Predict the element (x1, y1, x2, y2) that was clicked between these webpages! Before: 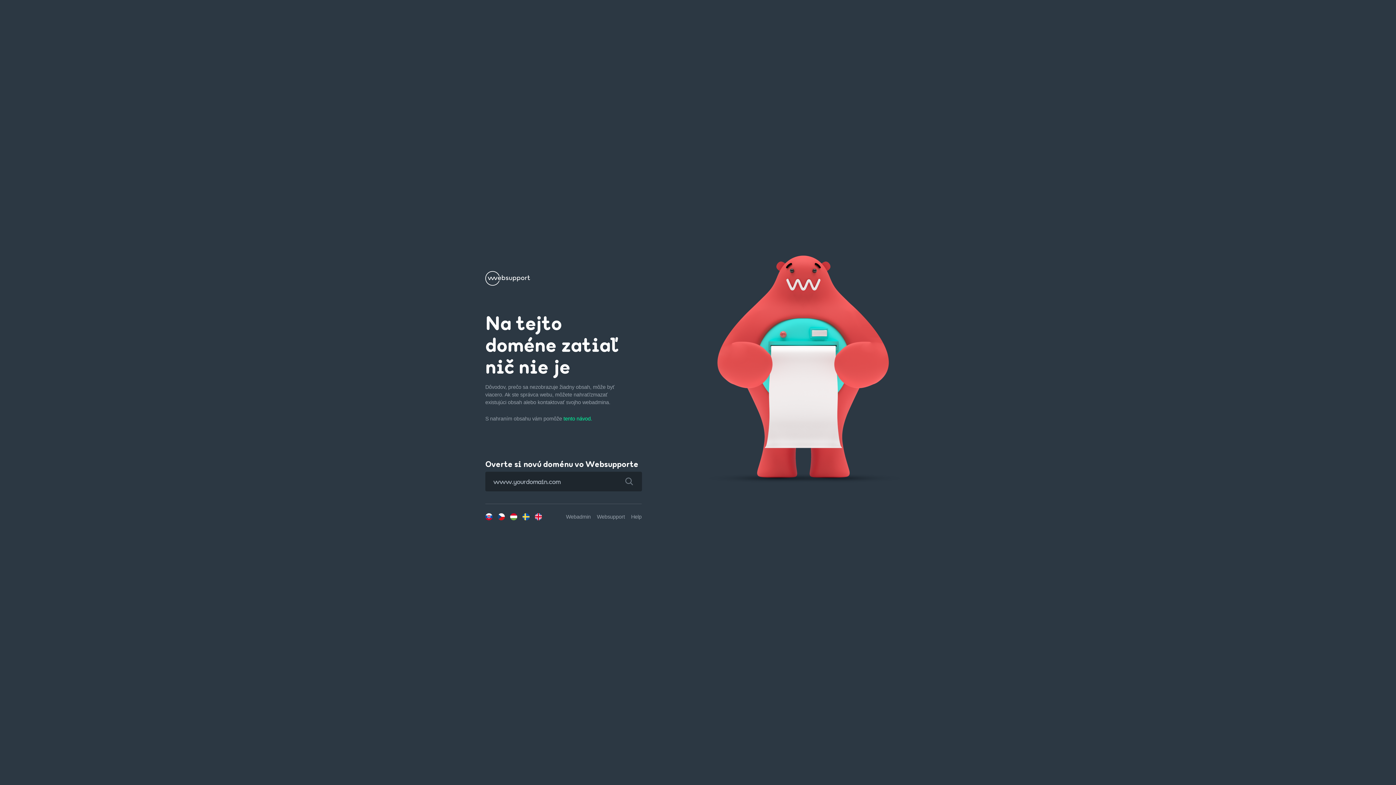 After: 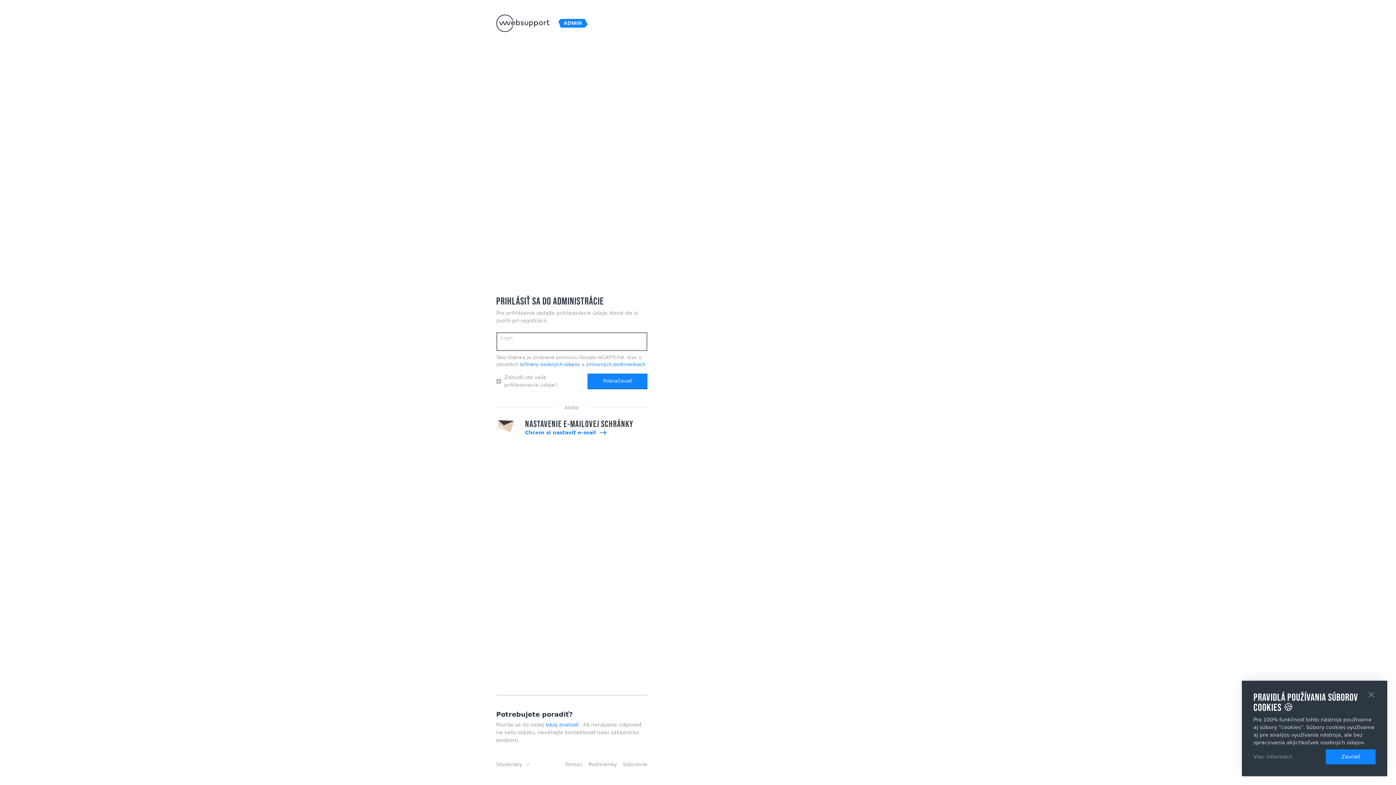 Action: bbox: (566, 514, 590, 520) label: Webadmin